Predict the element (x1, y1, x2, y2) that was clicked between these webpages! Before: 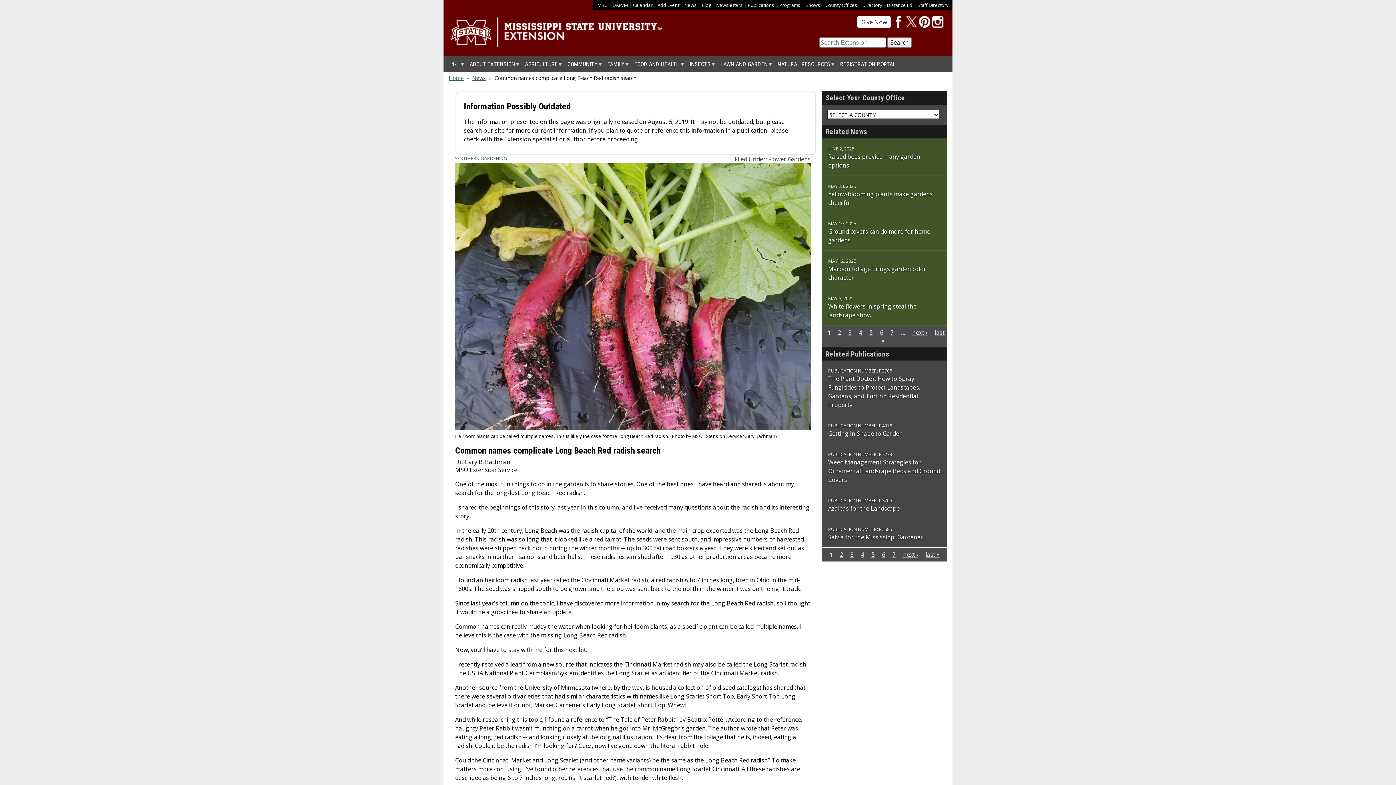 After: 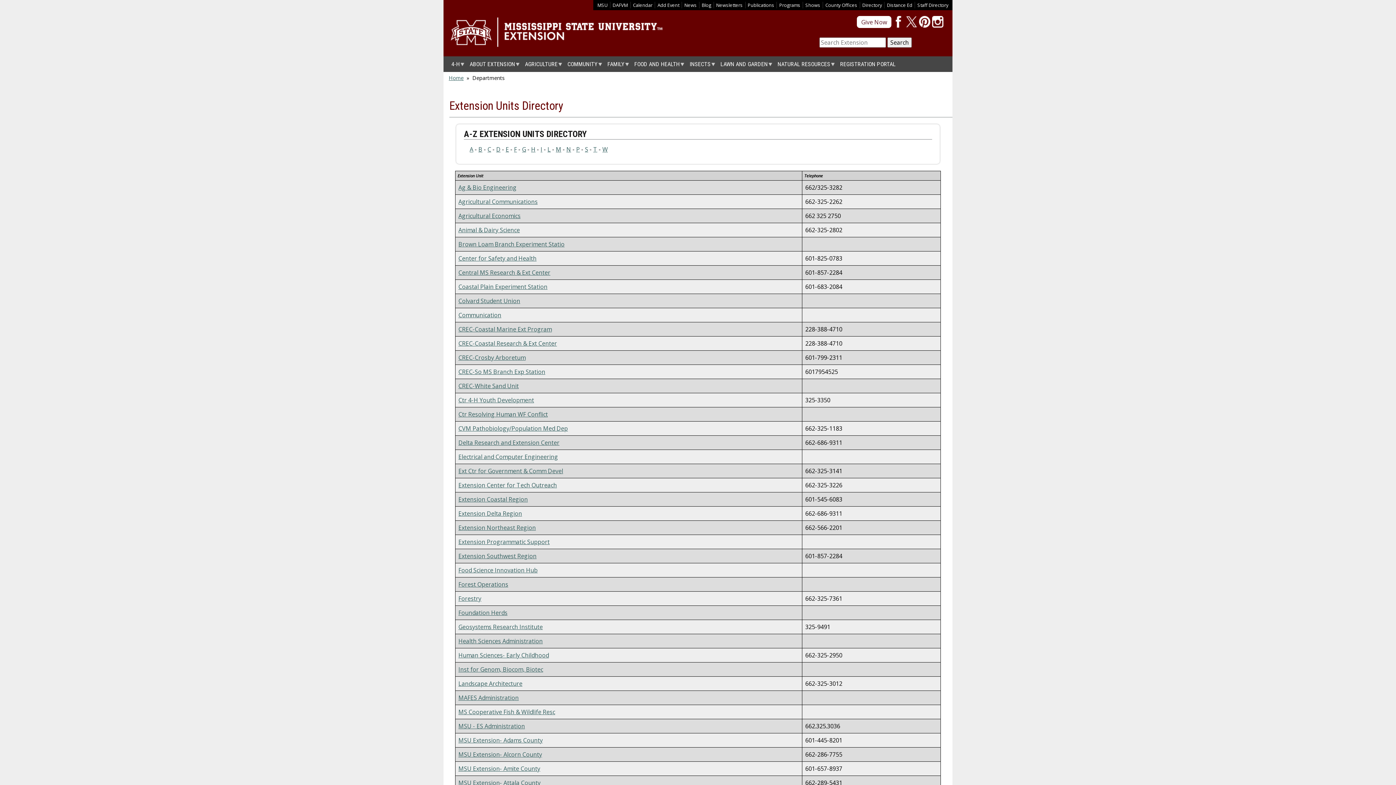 Action: bbox: (862, 1, 882, 8) label: Directory